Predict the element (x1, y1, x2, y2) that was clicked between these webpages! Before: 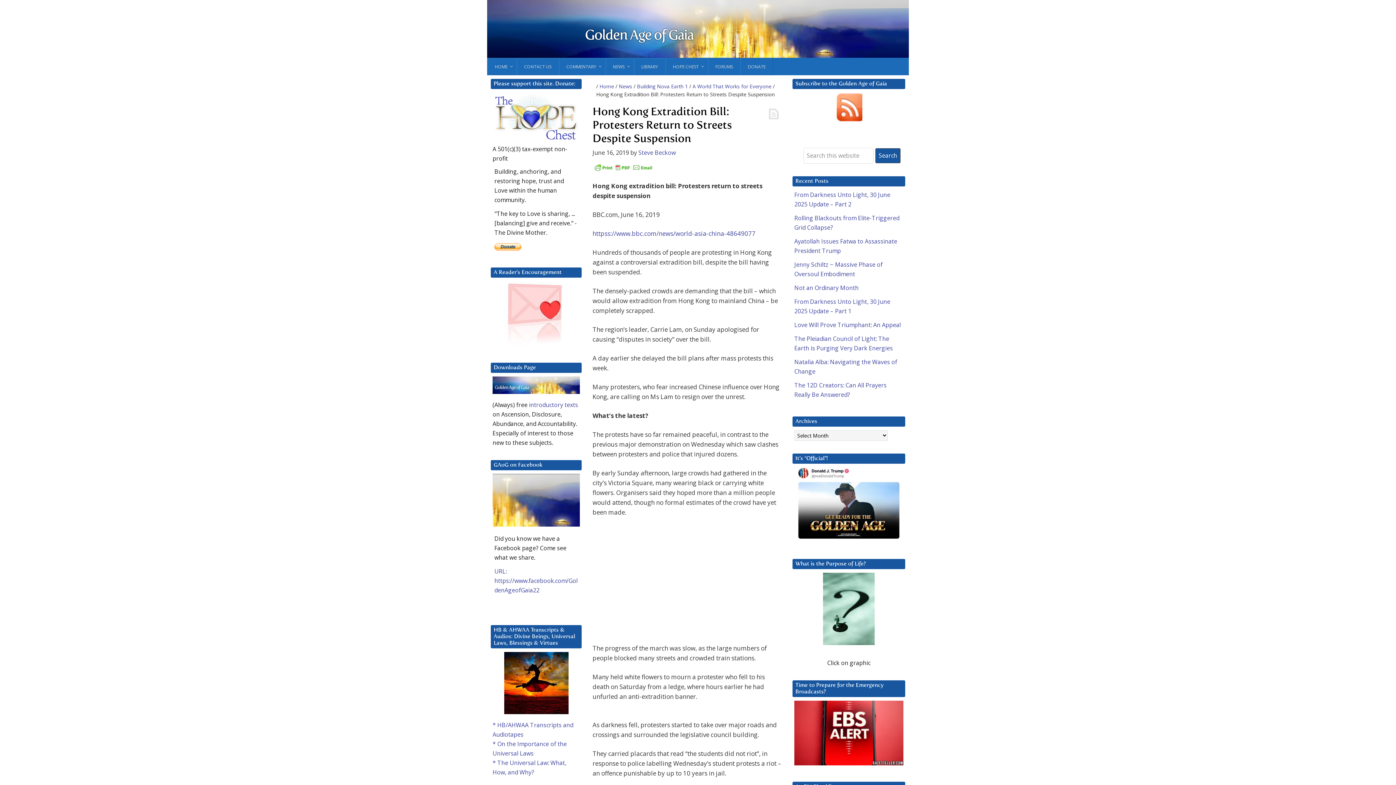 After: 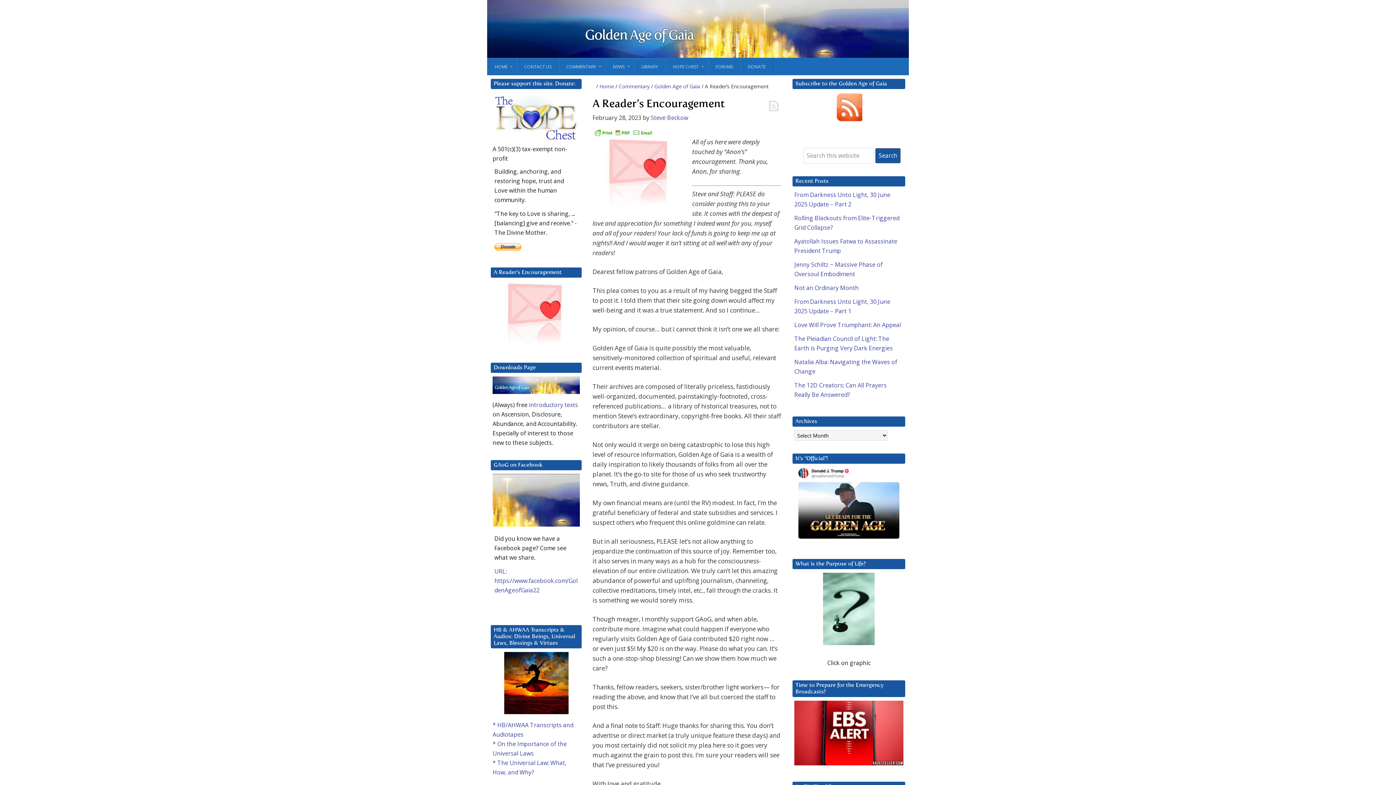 Action: bbox: (492, 281, 580, 346)